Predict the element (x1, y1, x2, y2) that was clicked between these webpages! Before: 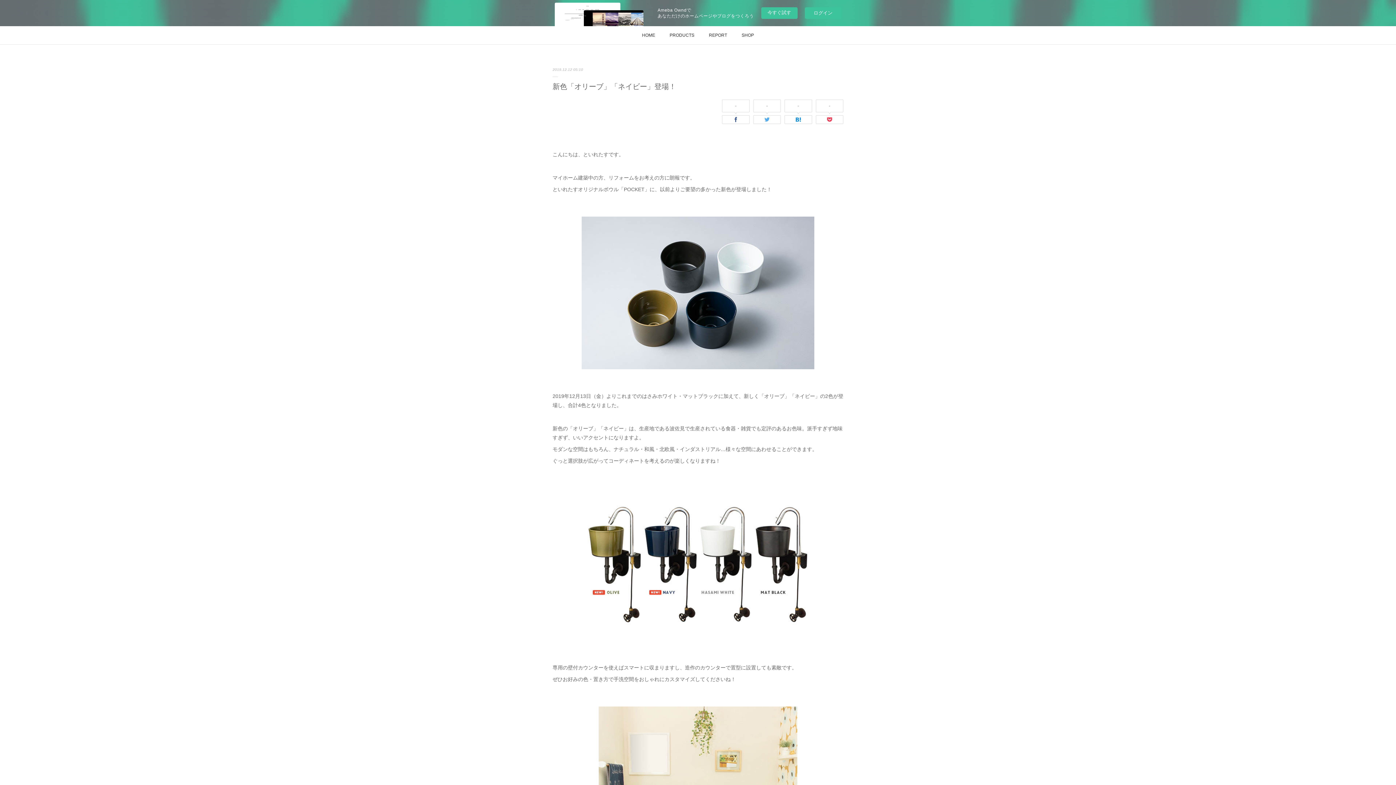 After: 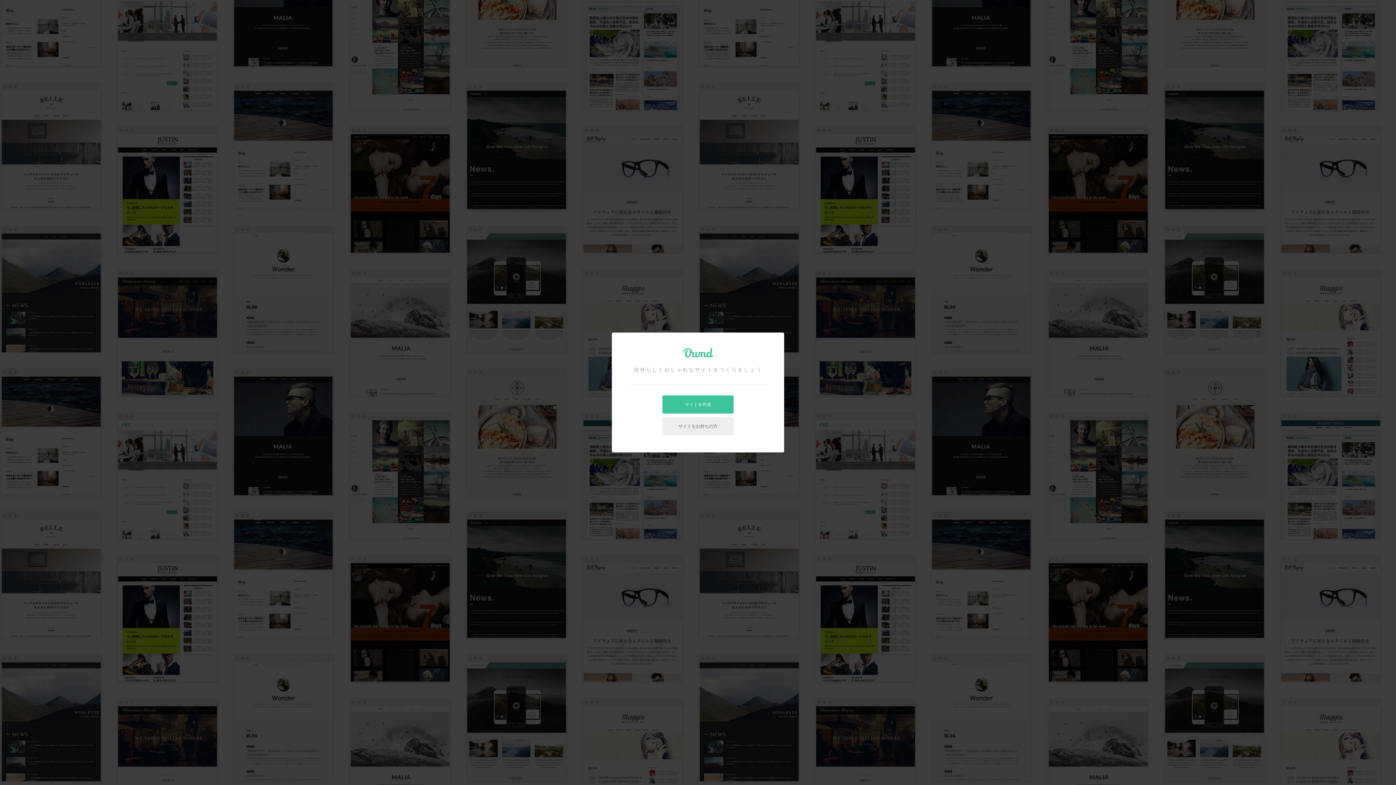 Action: label: 今すぐ試す bbox: (761, 7, 797, 18)